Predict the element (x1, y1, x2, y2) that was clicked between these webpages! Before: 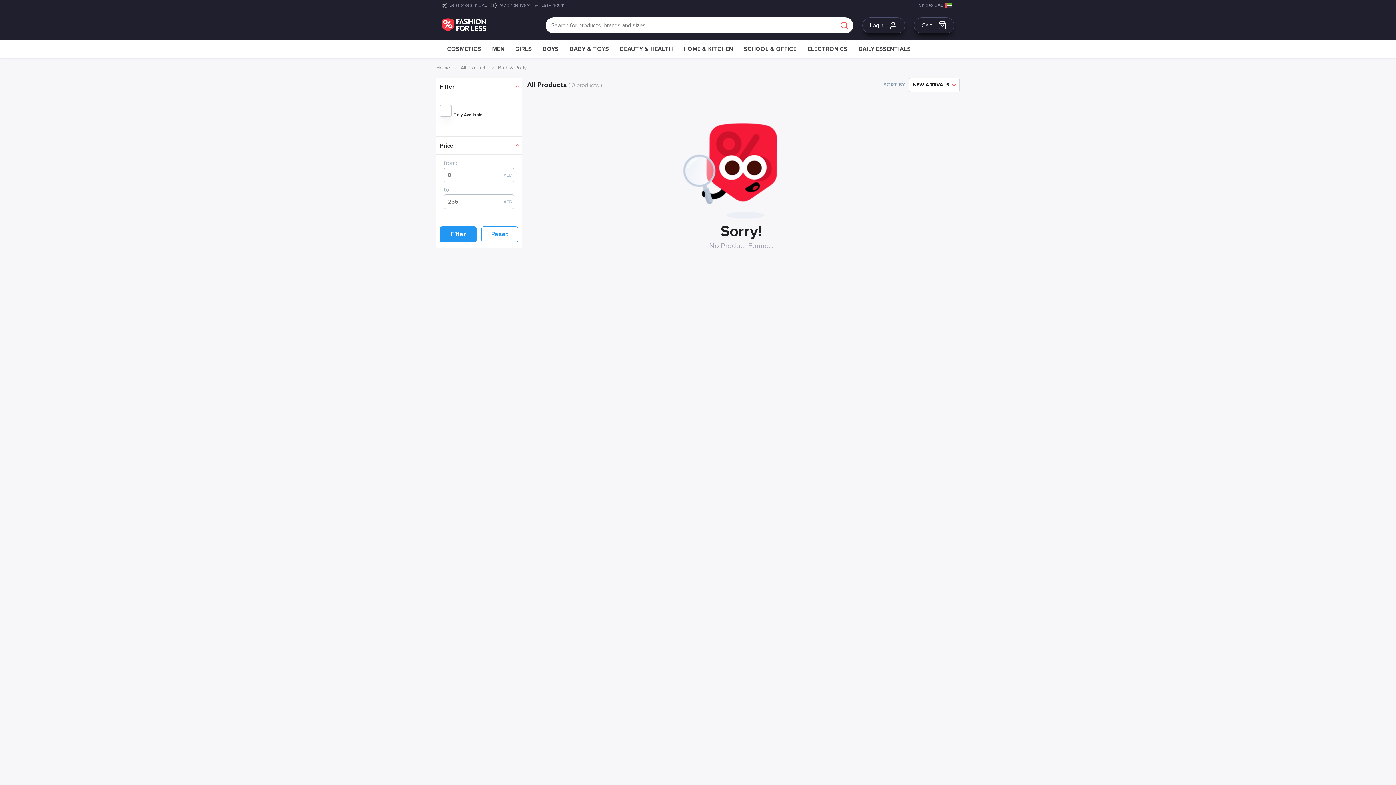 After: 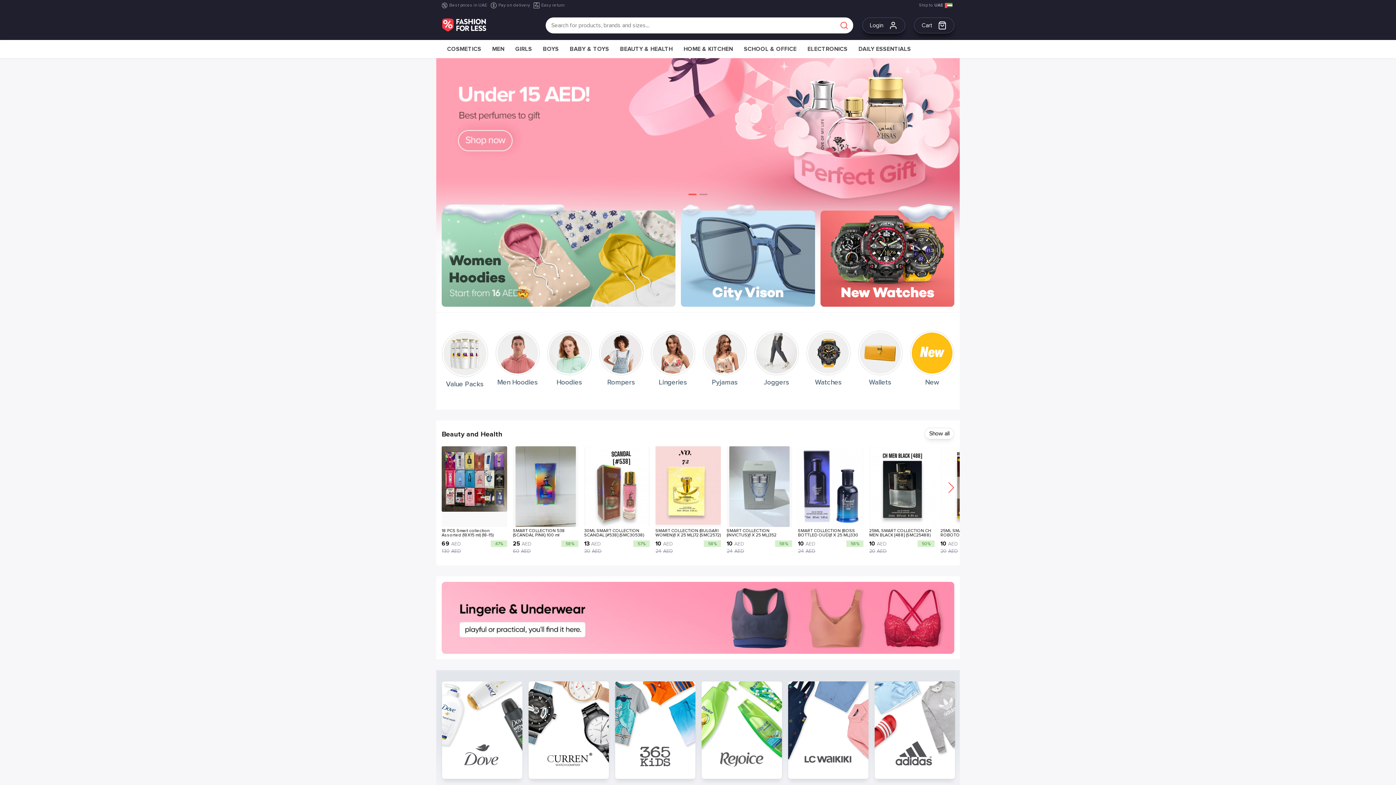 Action: bbox: (441, 17, 487, 32)